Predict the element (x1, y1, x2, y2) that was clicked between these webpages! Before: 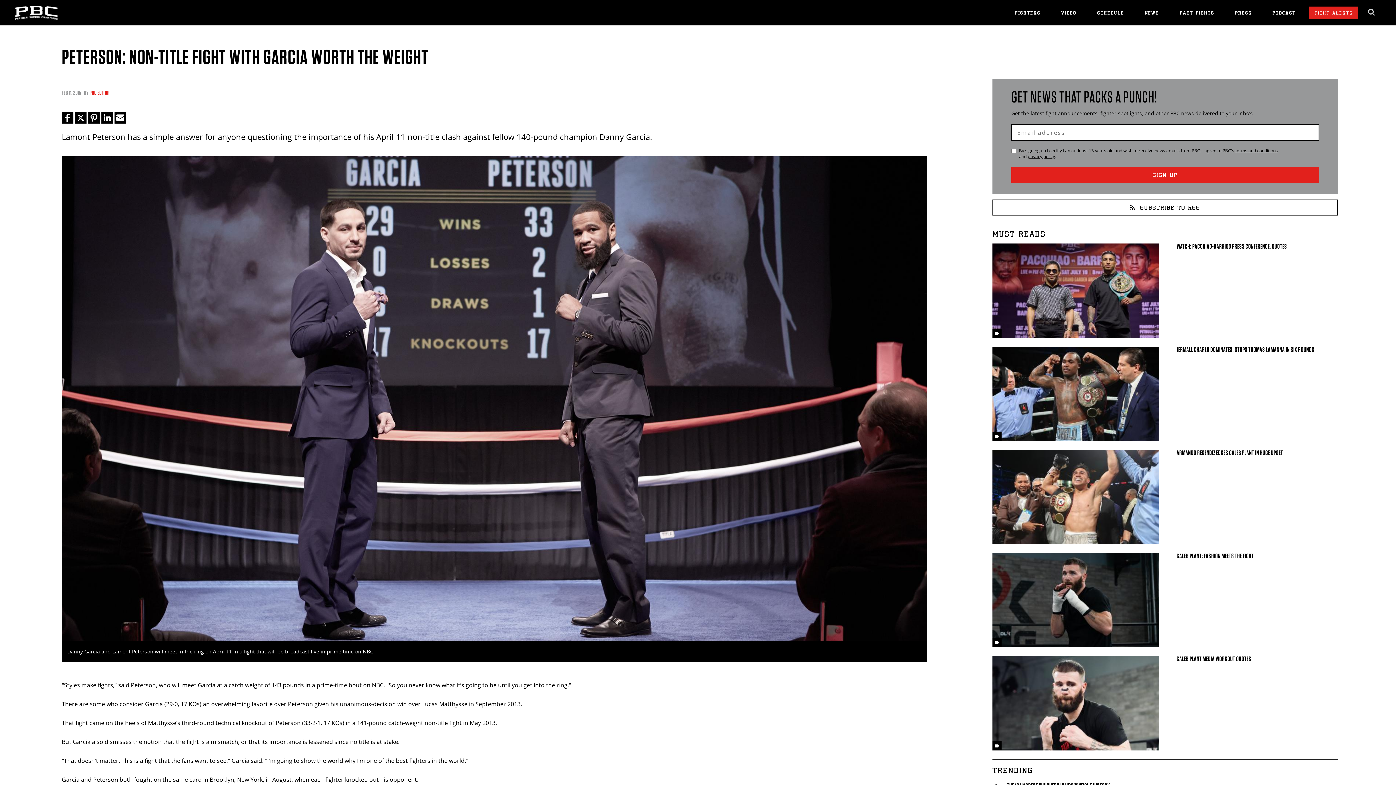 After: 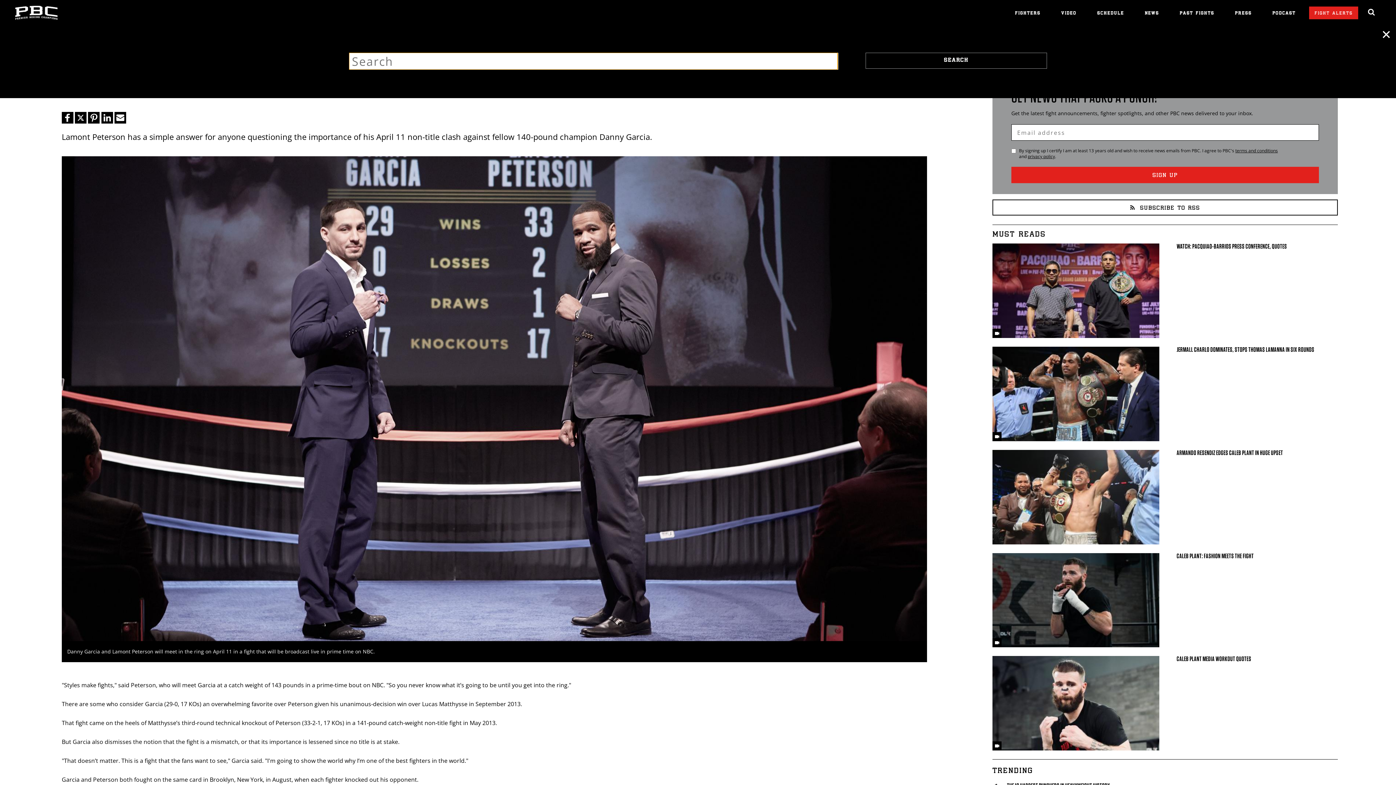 Action: label: search dialog bbox: (1368, 8, 1376, 16)